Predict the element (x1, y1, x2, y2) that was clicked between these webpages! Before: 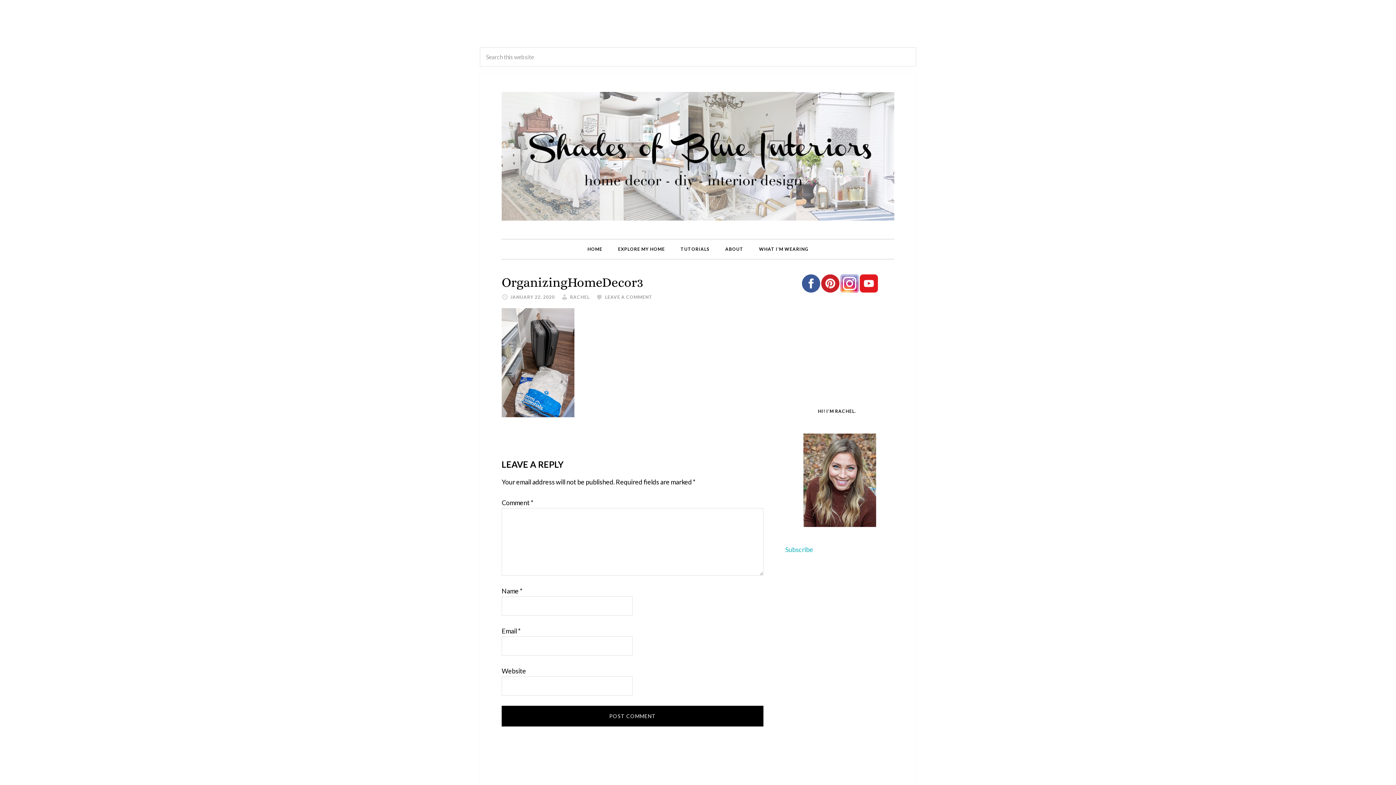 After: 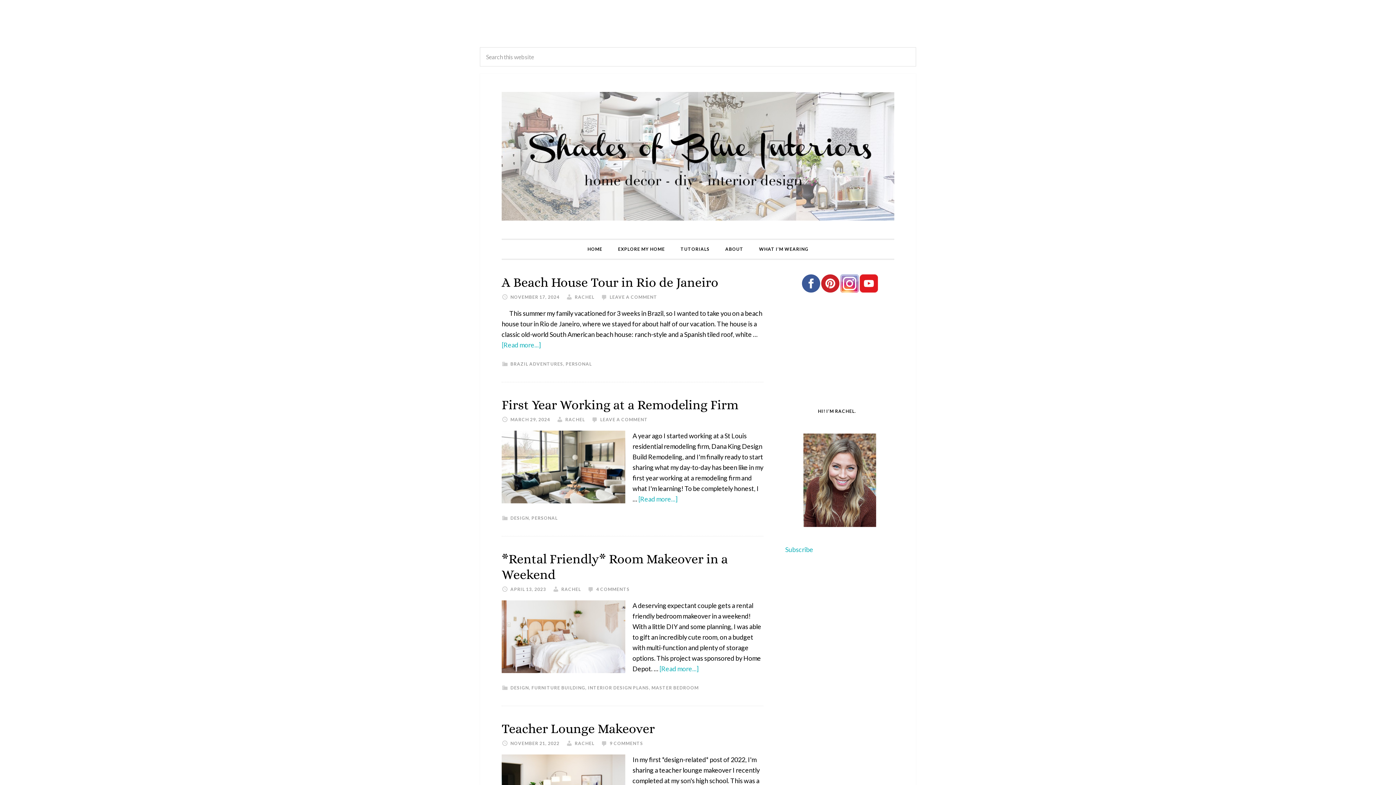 Action: bbox: (570, 294, 589, 300) label: RACHEL